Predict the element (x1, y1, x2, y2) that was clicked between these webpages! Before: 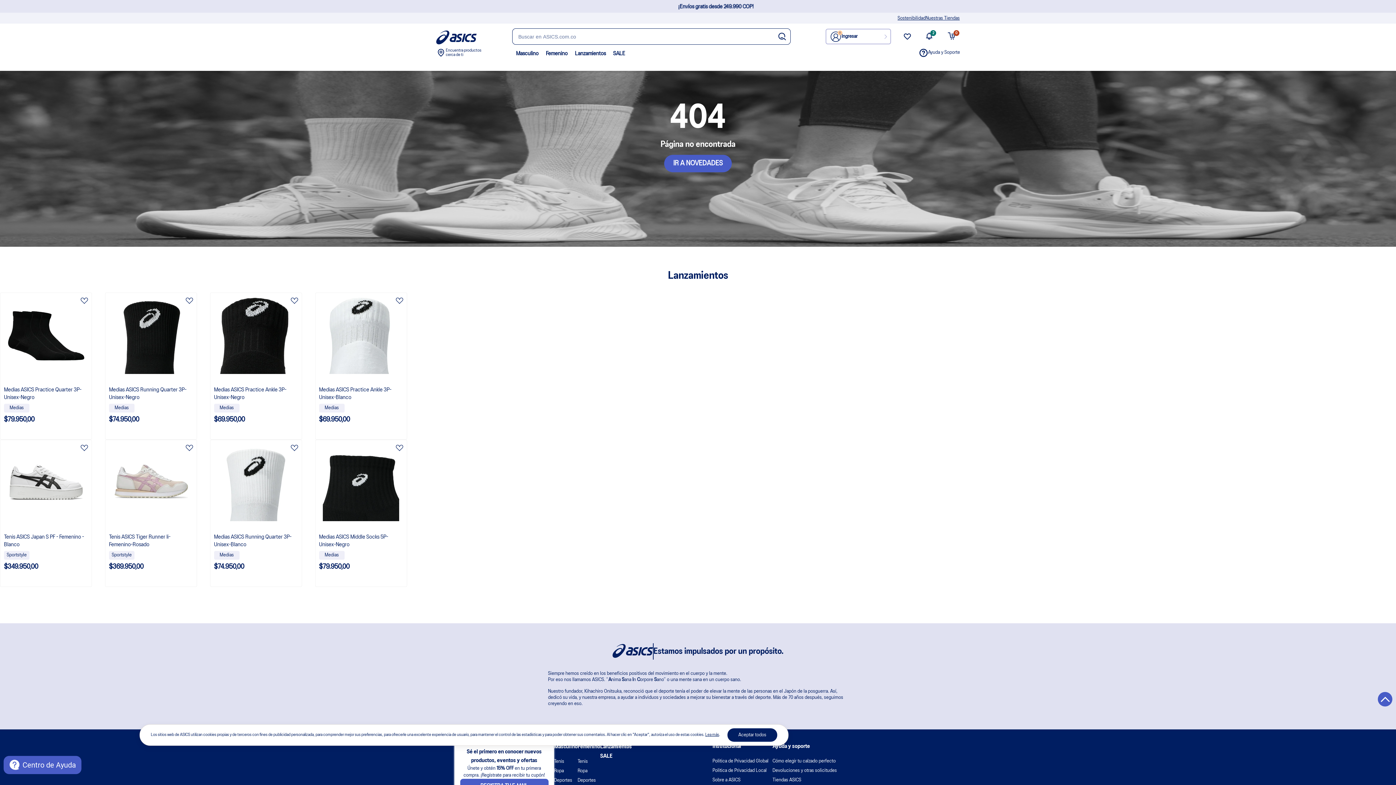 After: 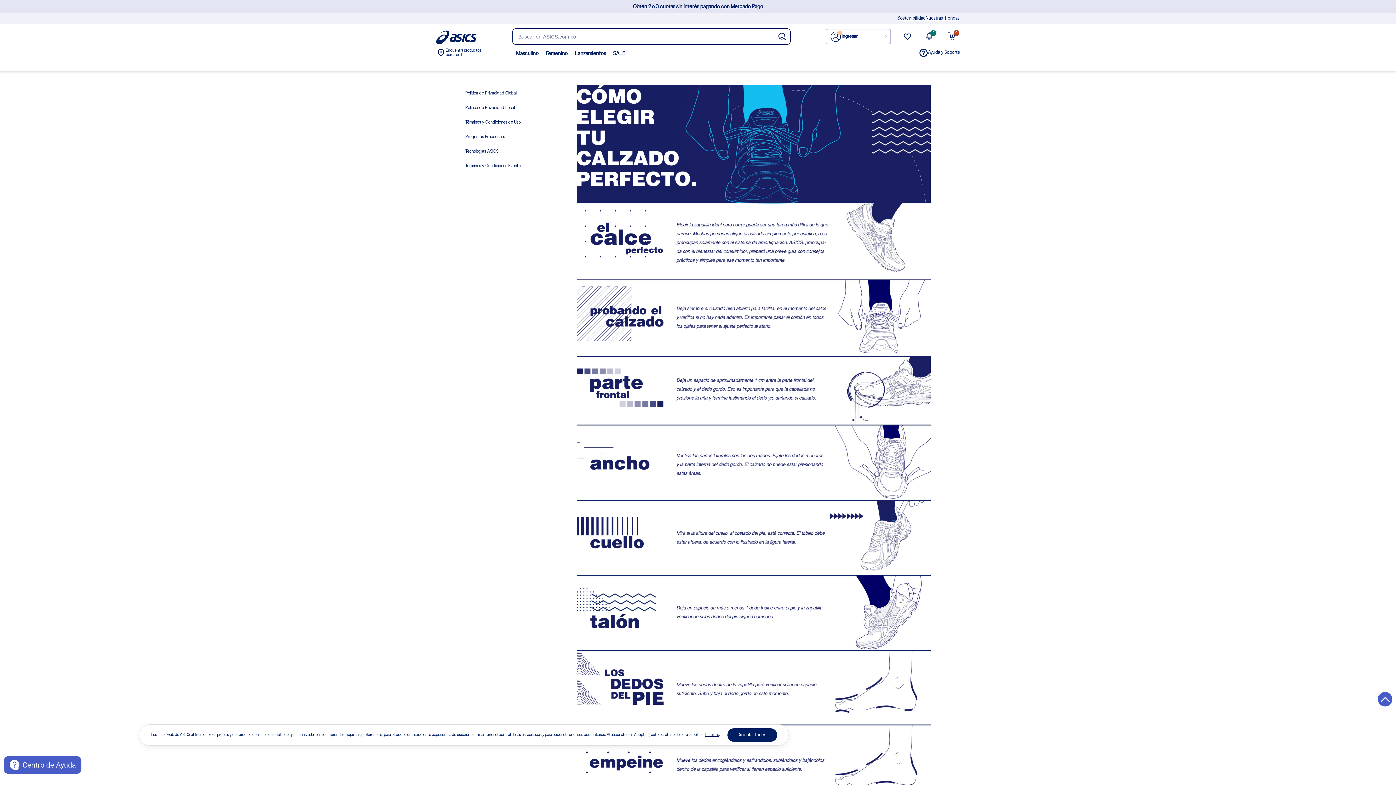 Action: label: Cómo elegir tu calzado perfecto bbox: (772, 759, 836, 764)